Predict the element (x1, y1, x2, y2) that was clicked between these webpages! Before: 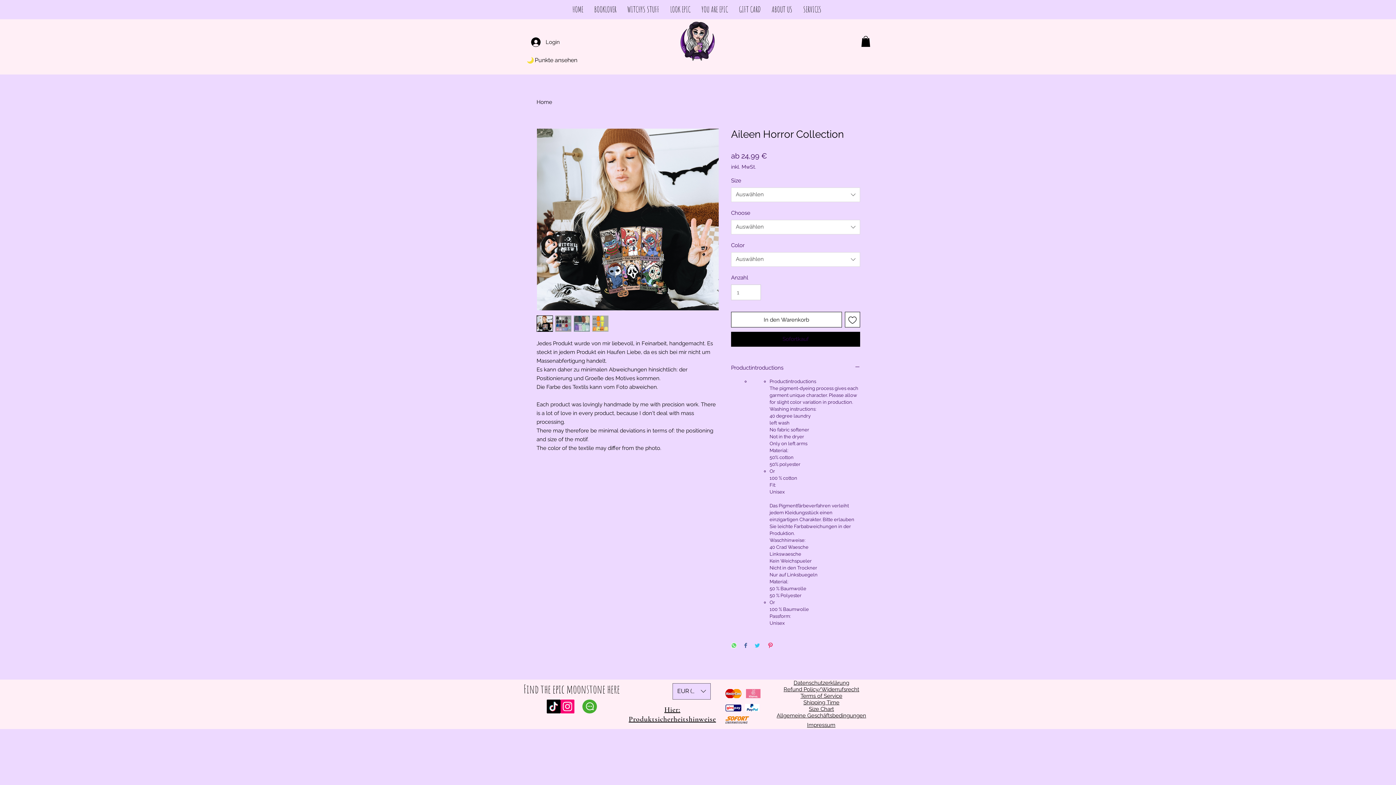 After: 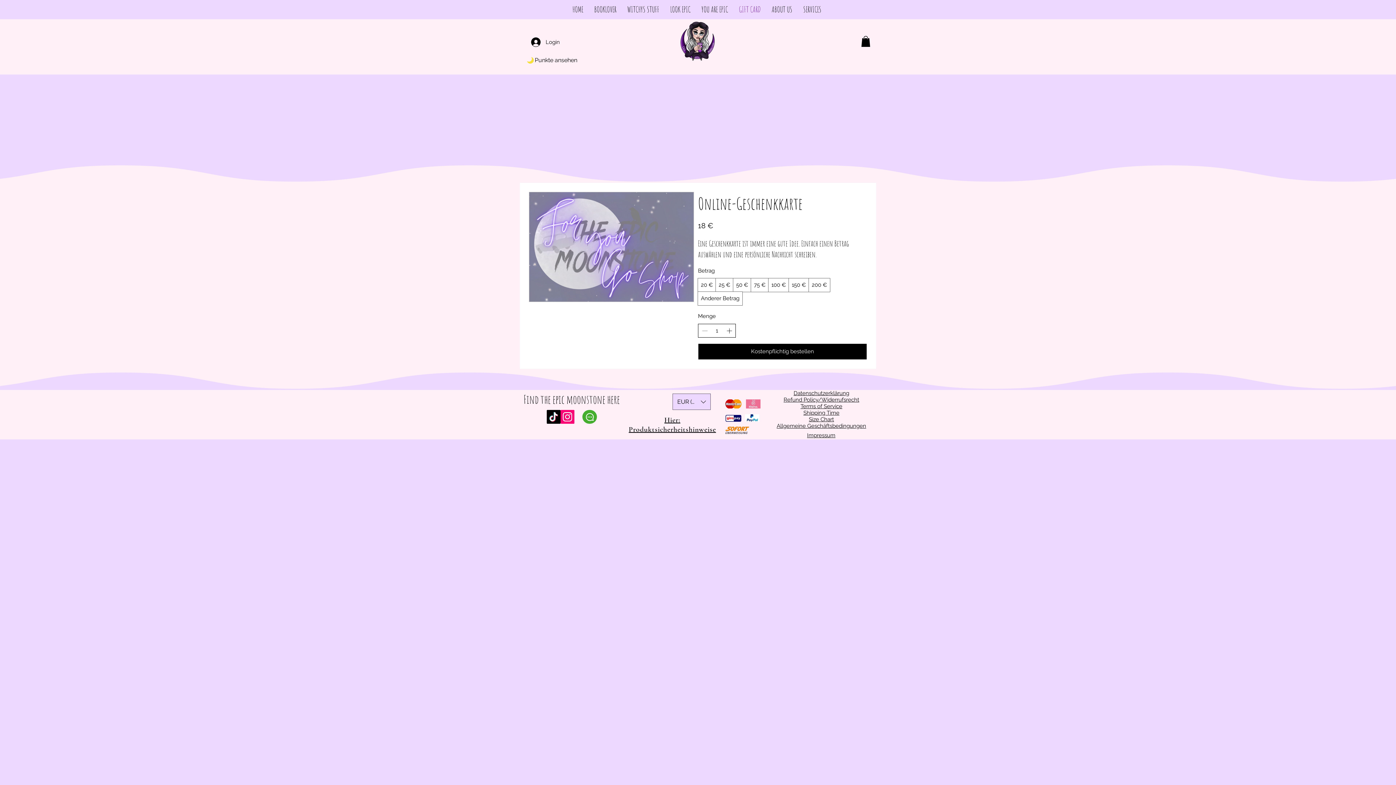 Action: bbox: (733, 2, 766, 16) label: GIFT CARD